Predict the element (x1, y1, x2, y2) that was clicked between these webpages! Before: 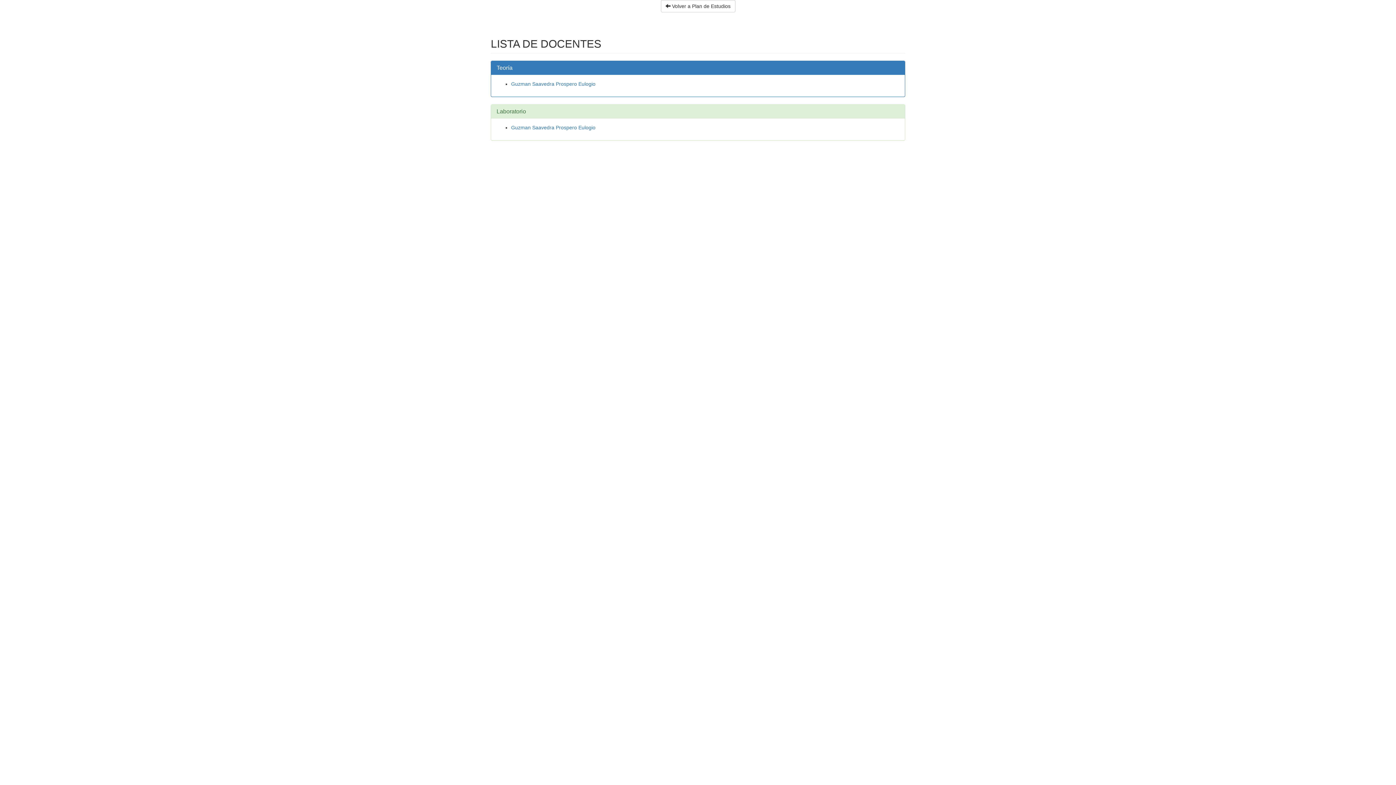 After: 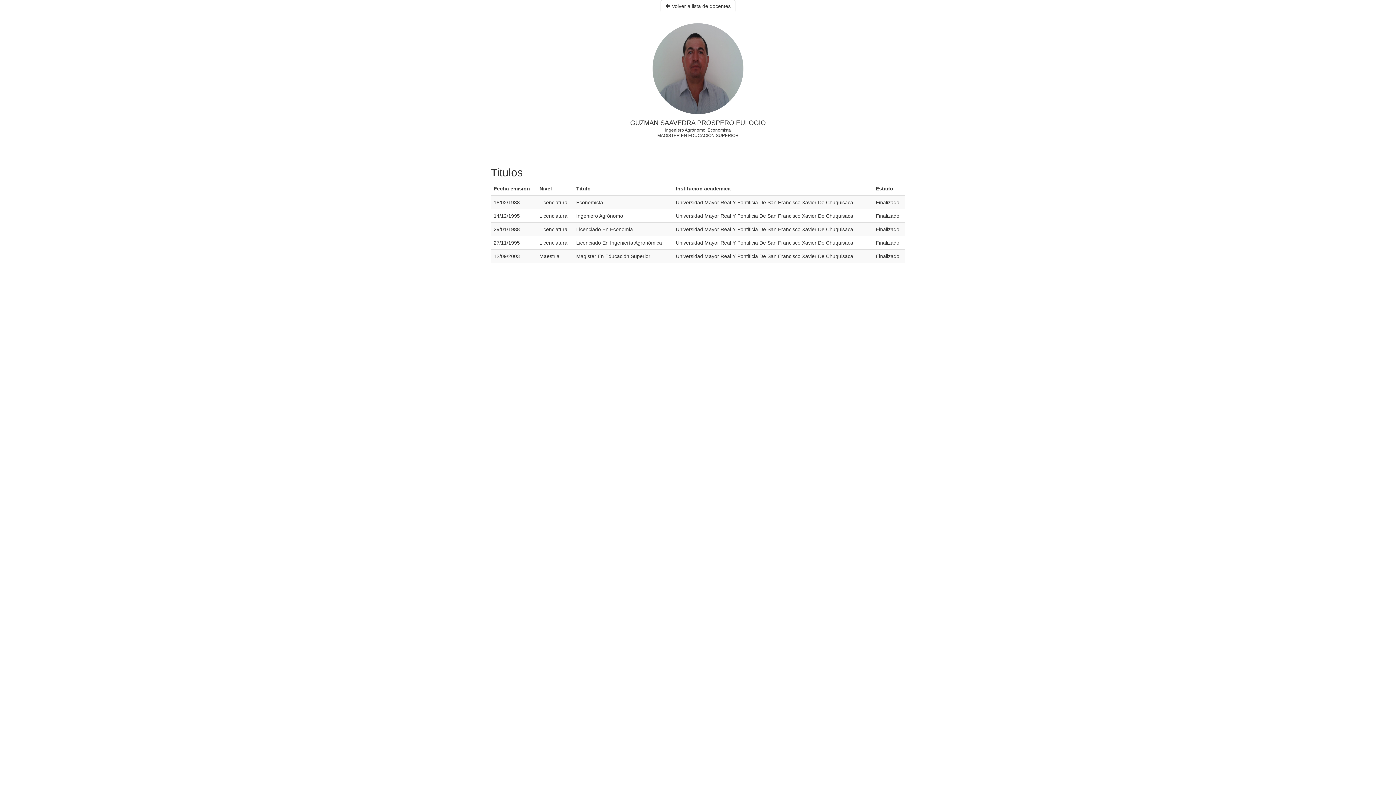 Action: bbox: (511, 124, 595, 130) label: Guzman Saavedra Prospero Eulogio